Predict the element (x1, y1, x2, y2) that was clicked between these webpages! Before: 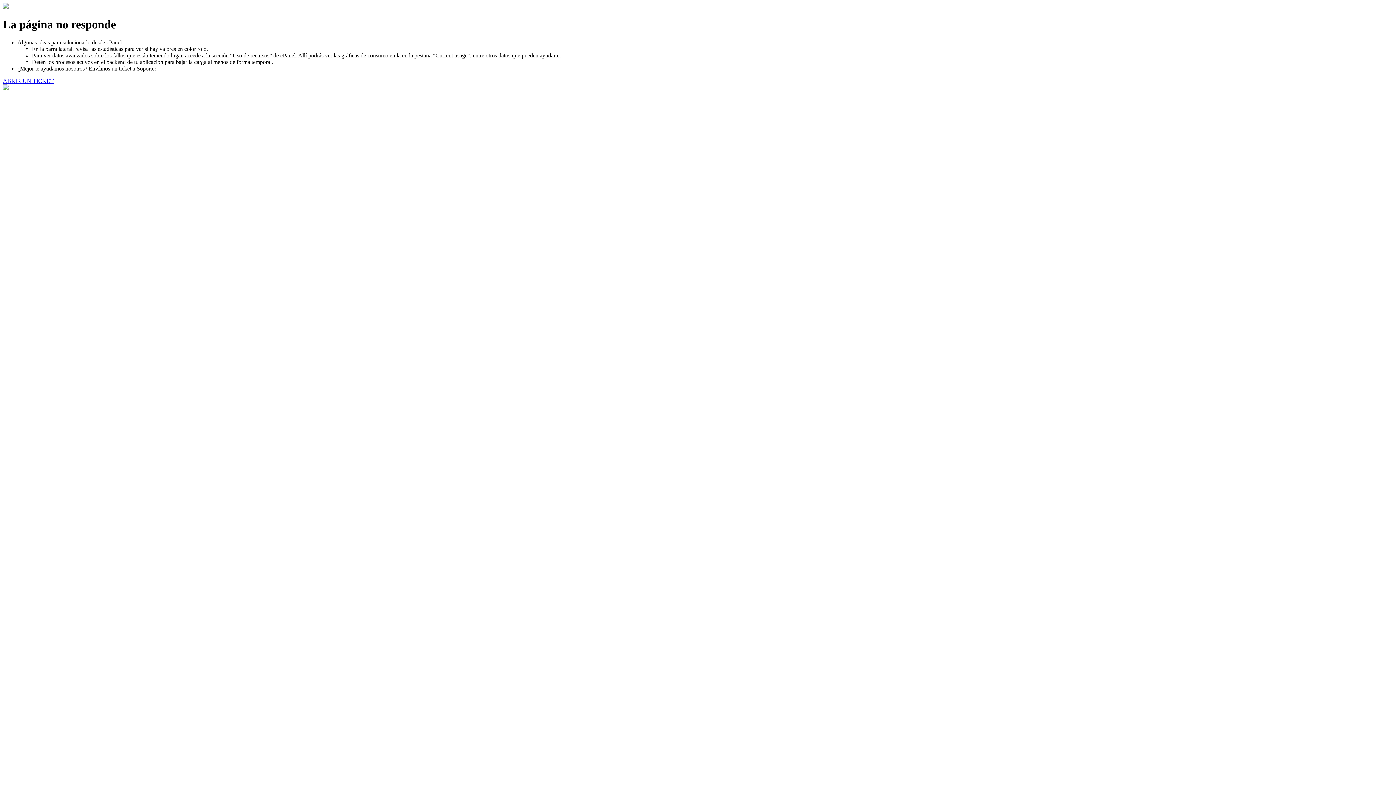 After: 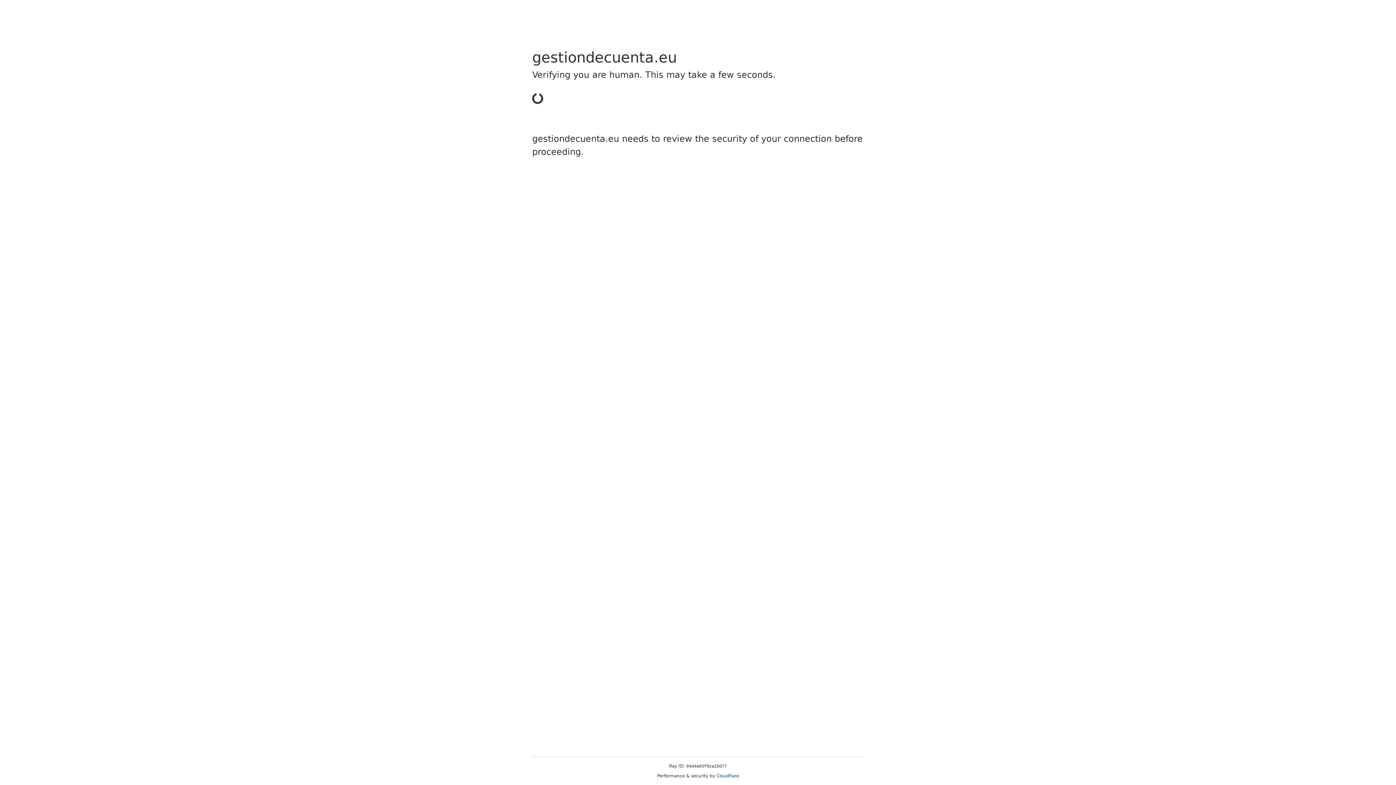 Action: bbox: (2, 77, 53, 83) label: ABRIR UN TICKET